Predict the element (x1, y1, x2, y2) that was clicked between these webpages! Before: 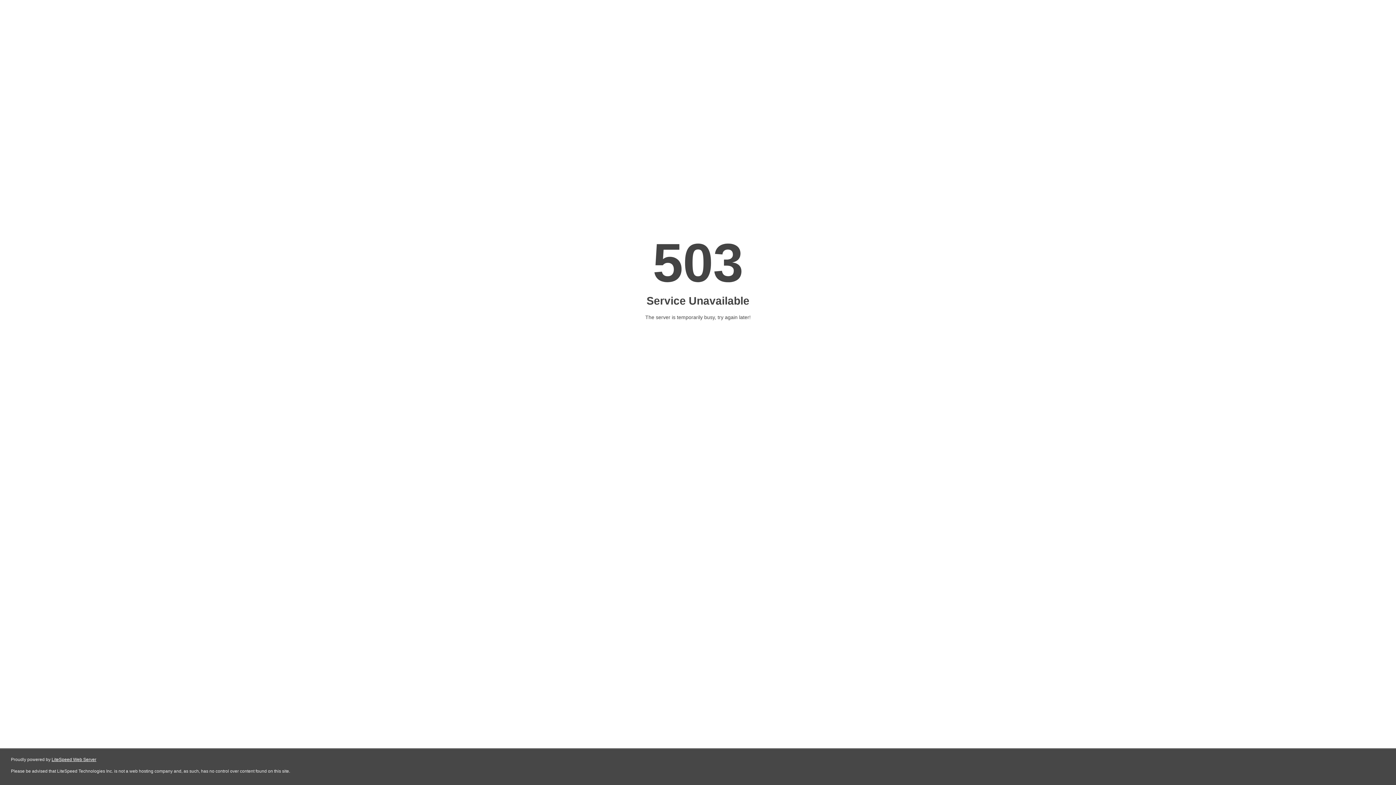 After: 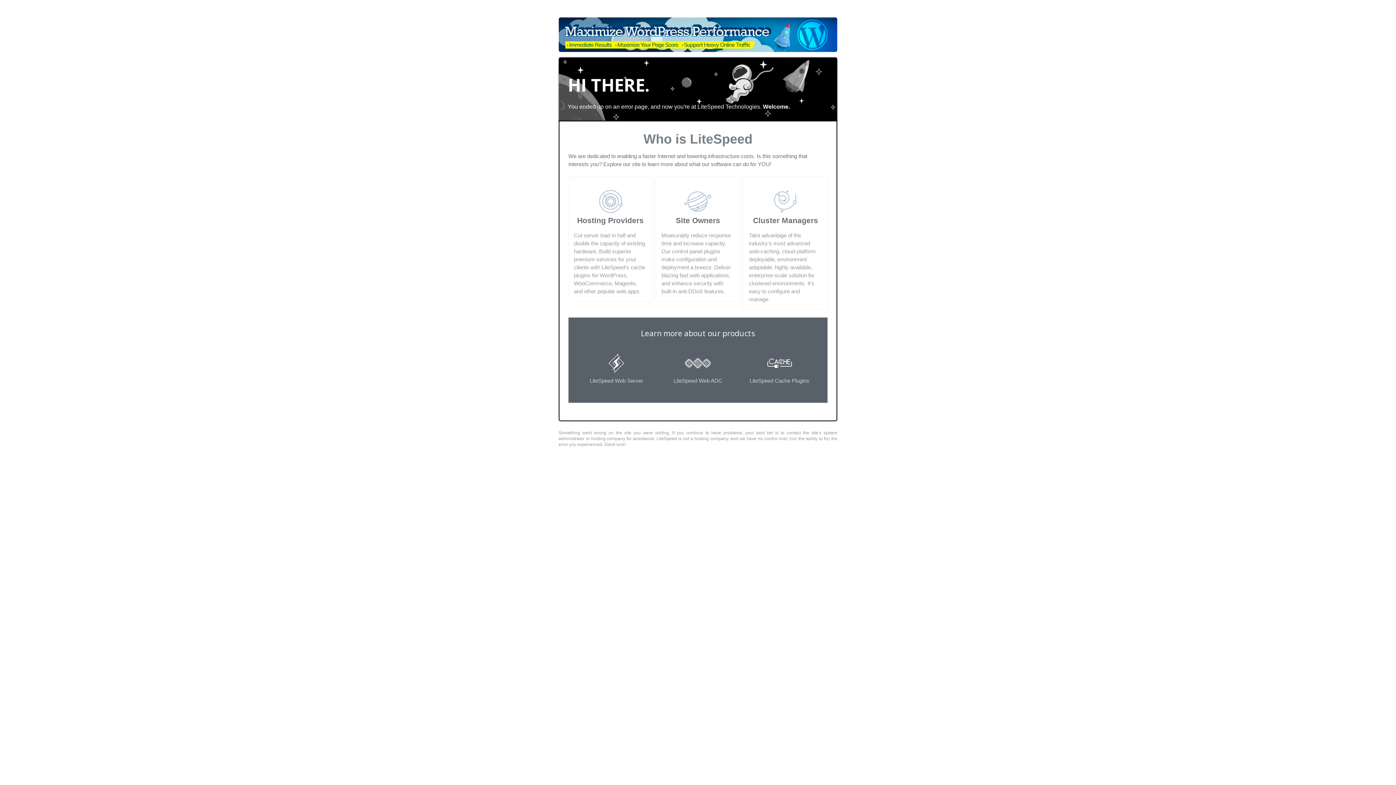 Action: bbox: (51, 757, 96, 762) label: LiteSpeed Web Server